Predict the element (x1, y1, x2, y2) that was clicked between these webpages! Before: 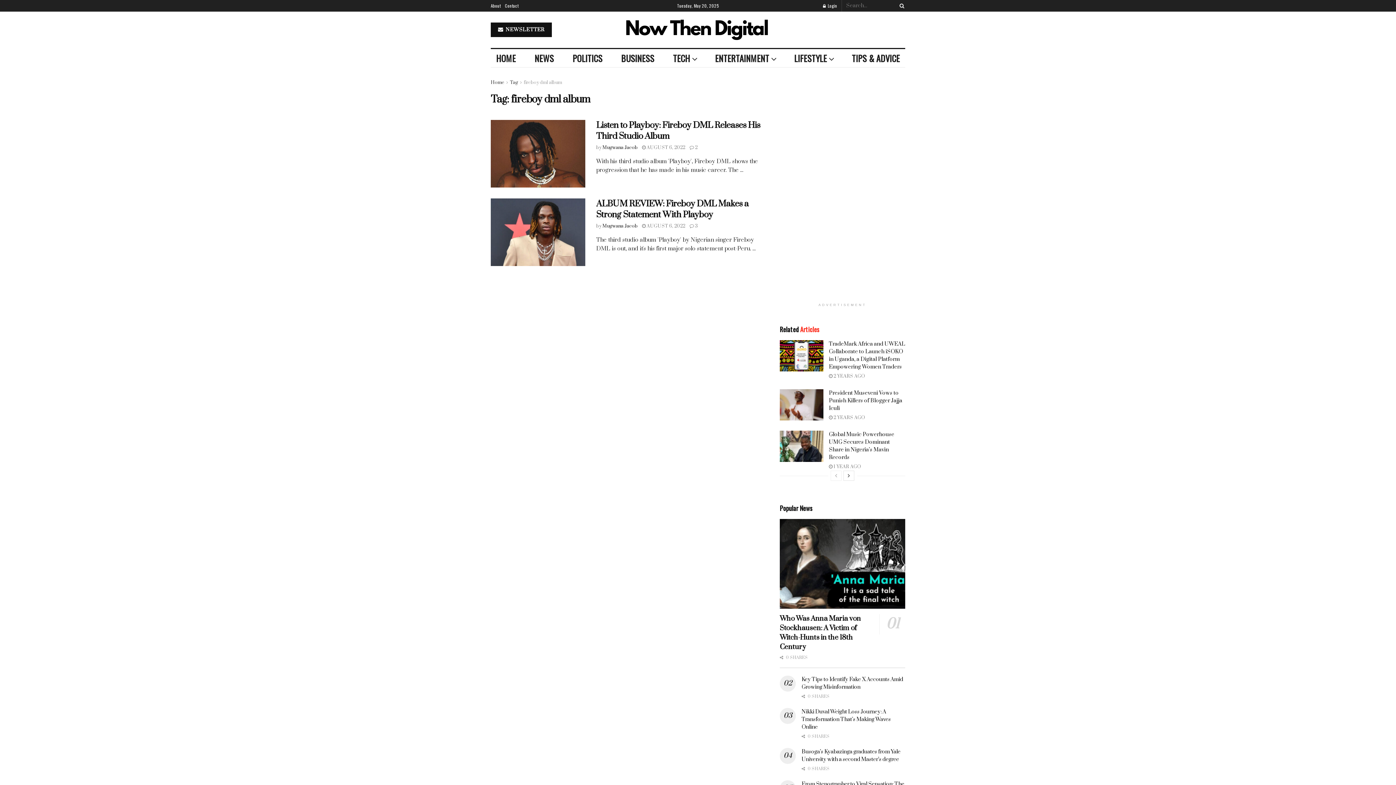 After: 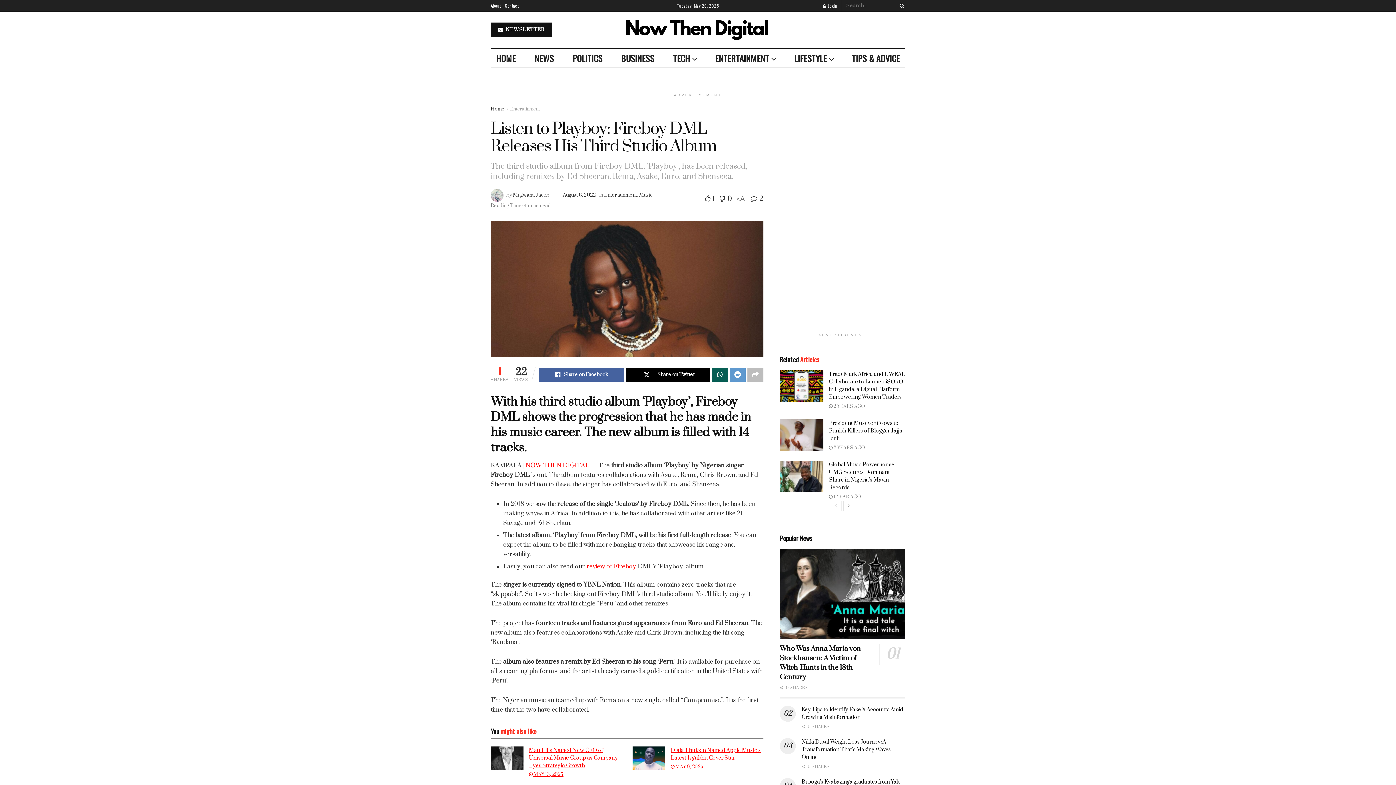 Action: bbox: (689, 144, 697, 150) label:  2